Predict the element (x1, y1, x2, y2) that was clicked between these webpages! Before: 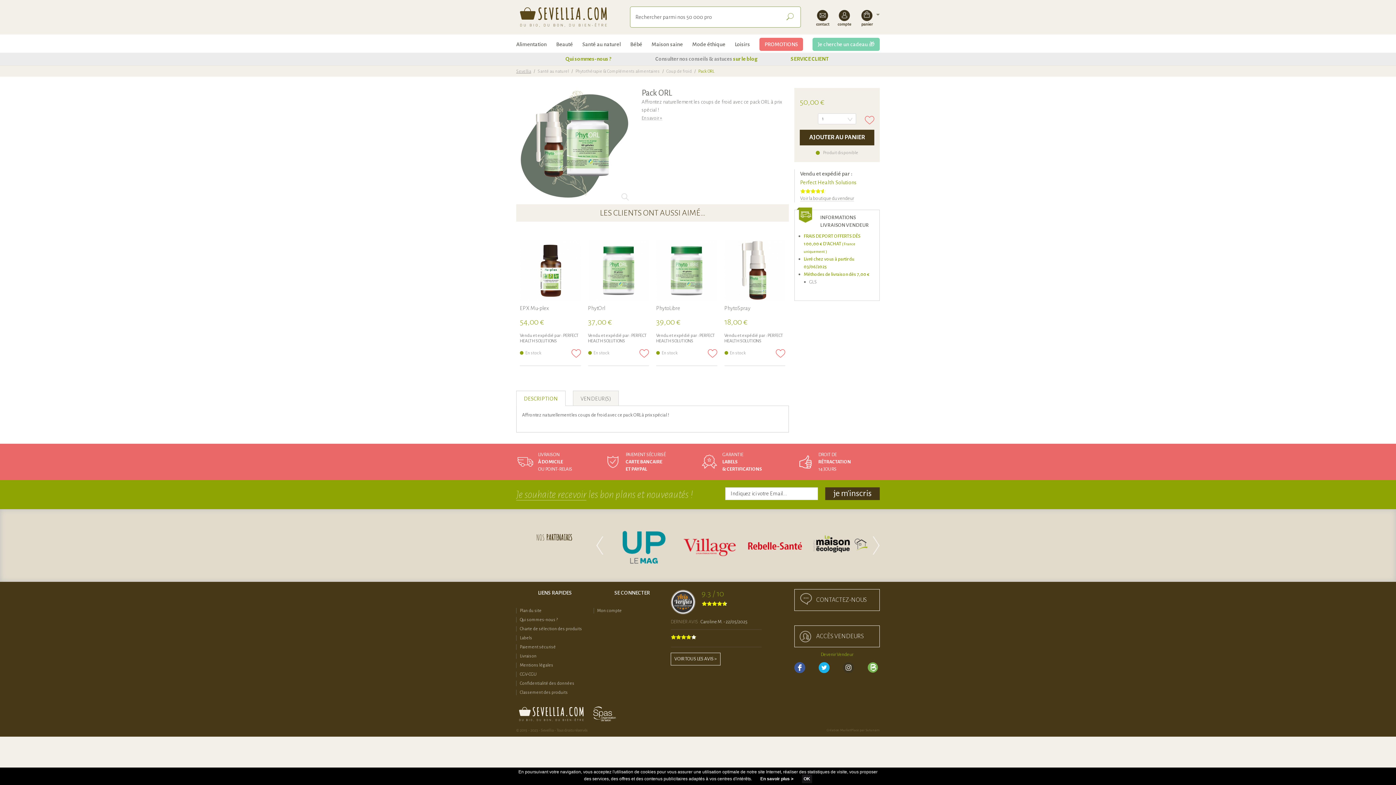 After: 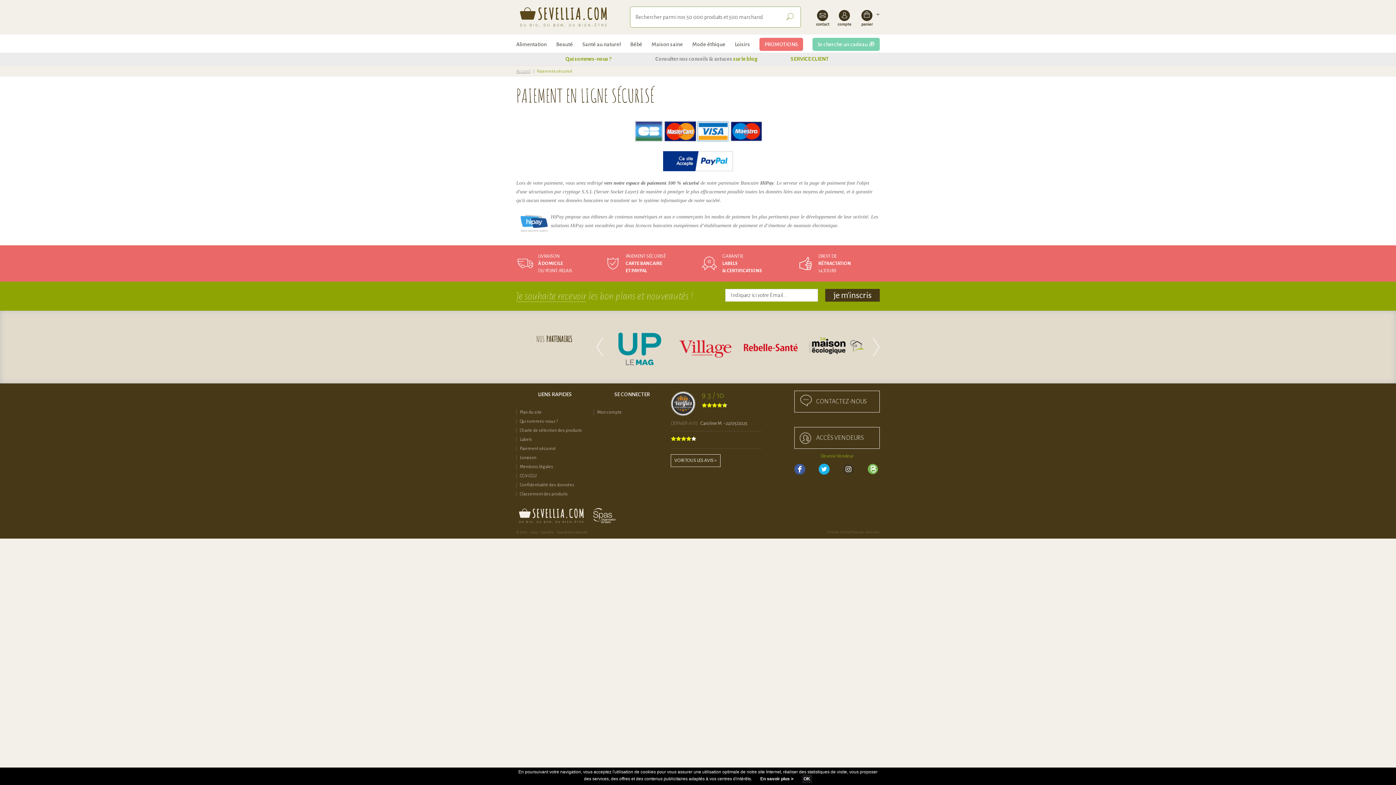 Action: bbox: (516, 644, 593, 650) label: Paiement sécurisé